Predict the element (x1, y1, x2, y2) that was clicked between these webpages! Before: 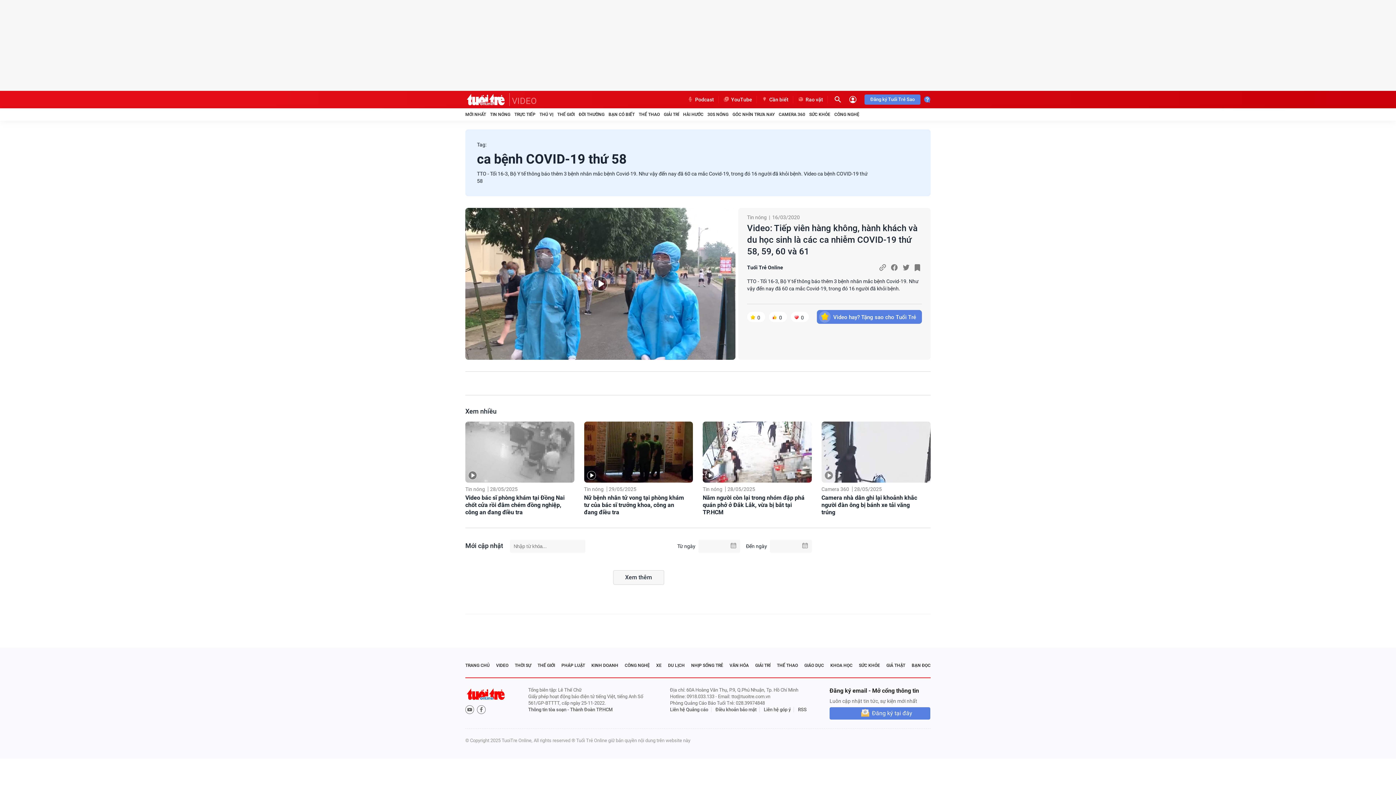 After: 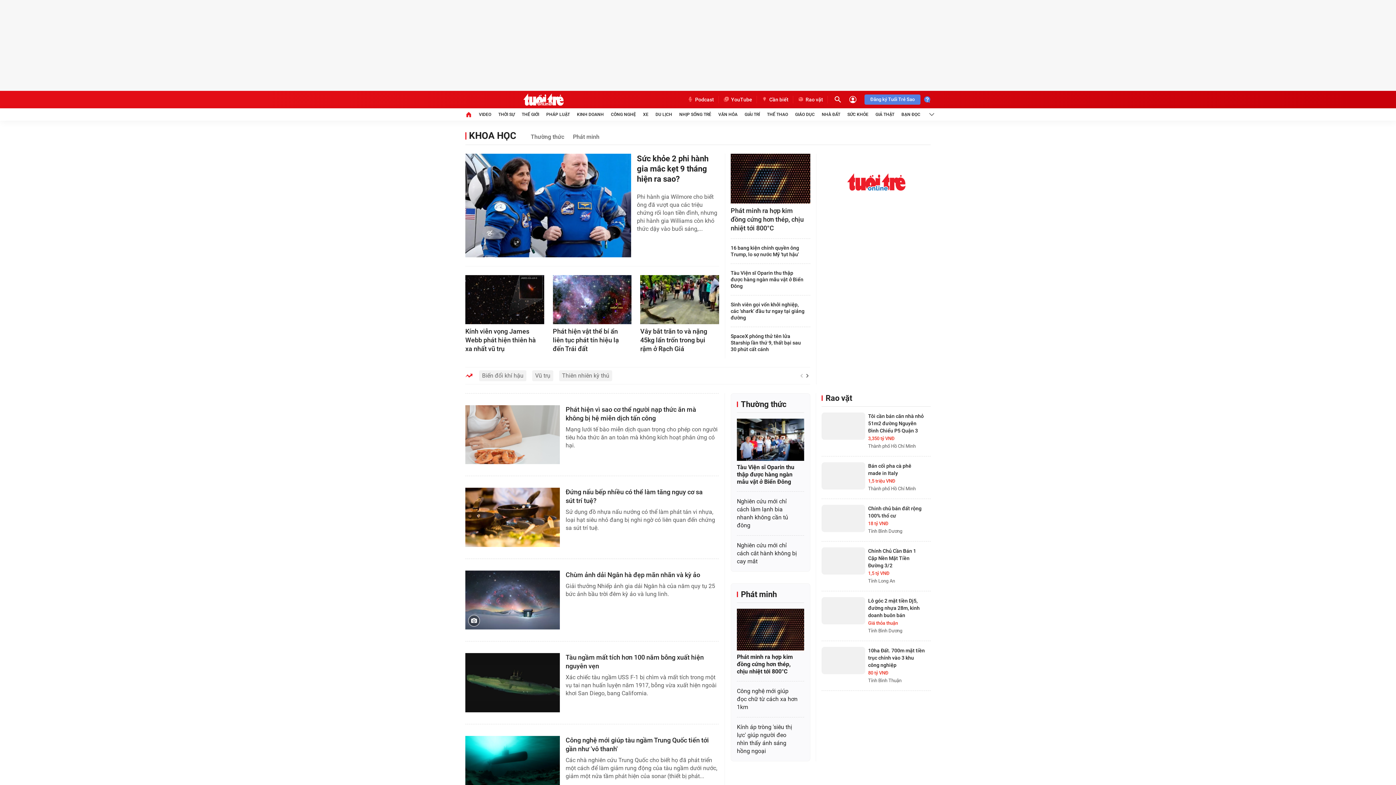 Action: bbox: (830, 662, 852, 669) label: KHOA HỌC